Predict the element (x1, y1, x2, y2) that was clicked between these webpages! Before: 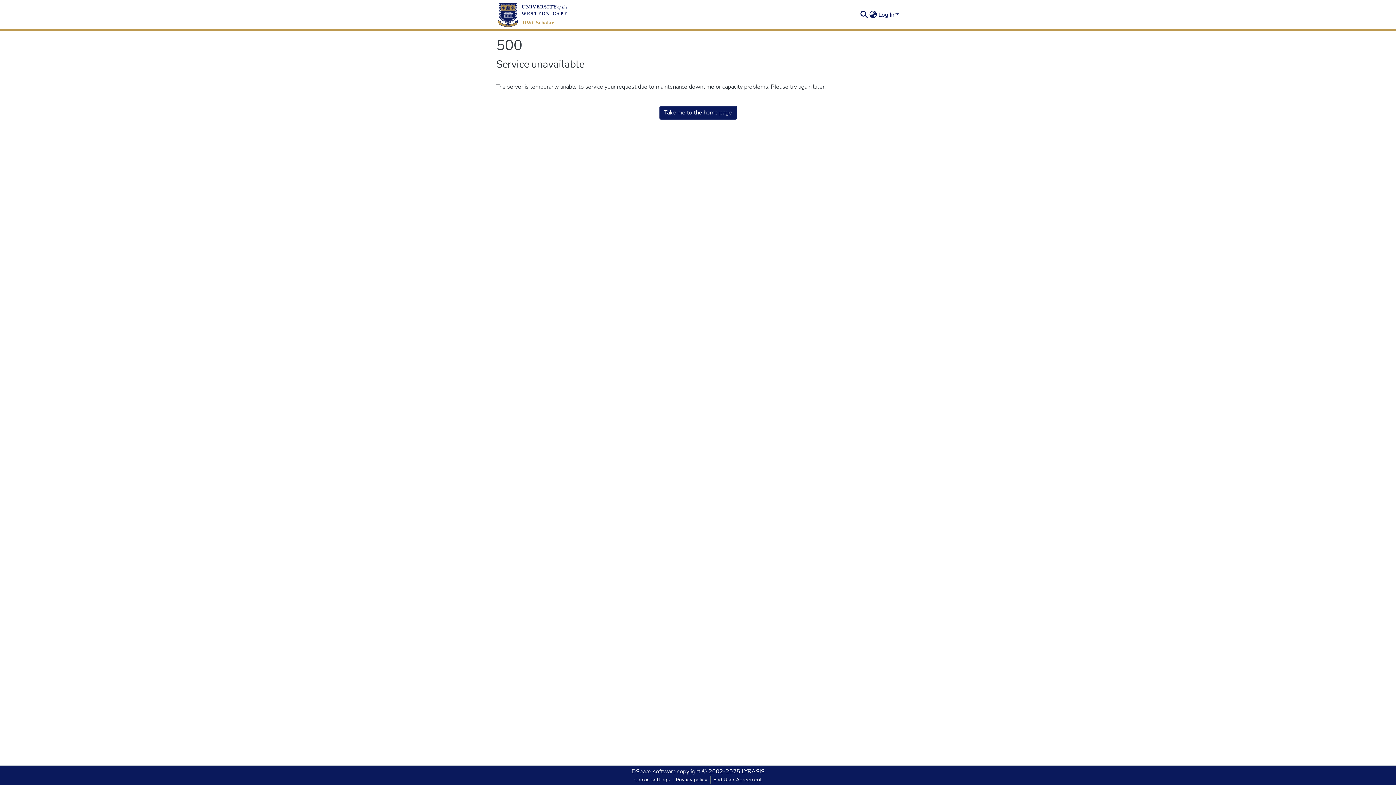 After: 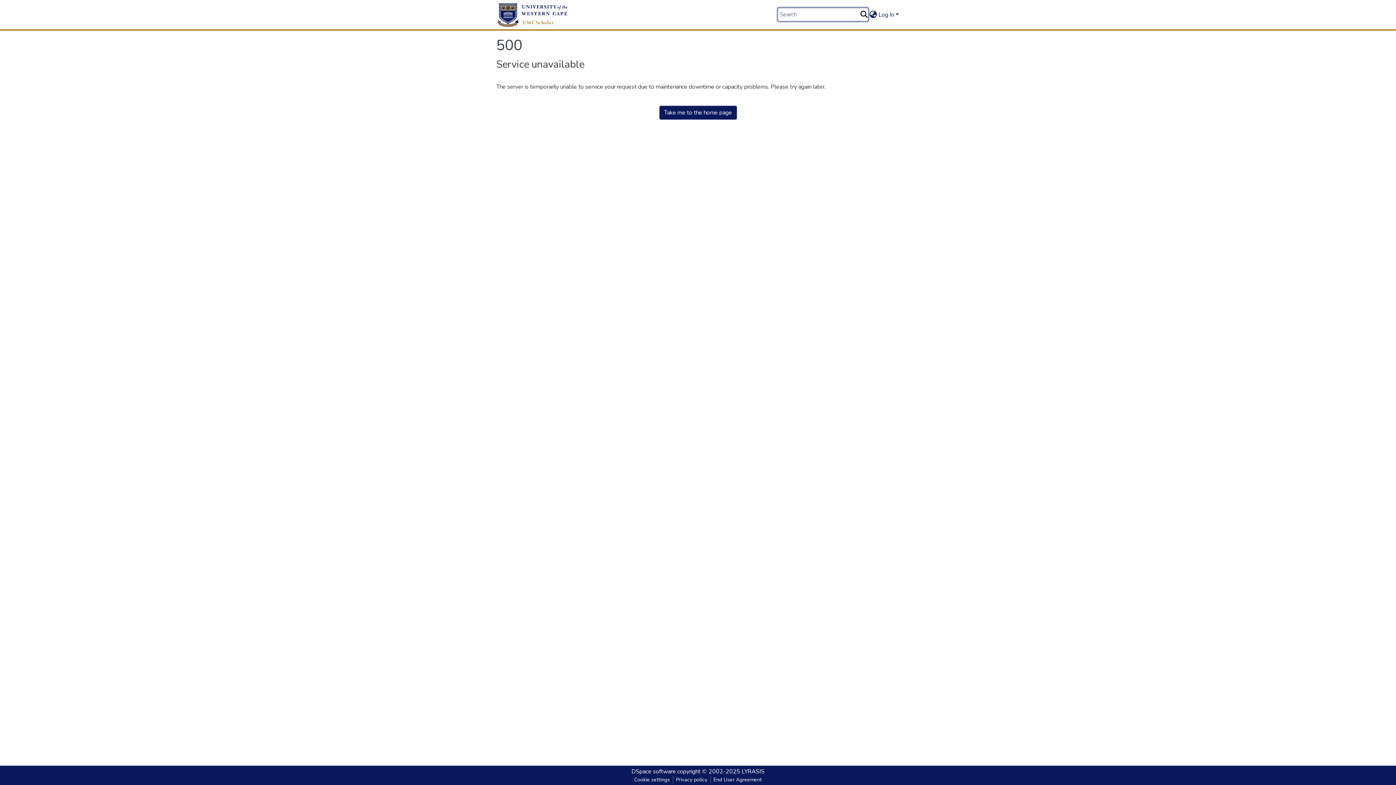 Action: label: Submit search bbox: (859, 10, 868, 19)